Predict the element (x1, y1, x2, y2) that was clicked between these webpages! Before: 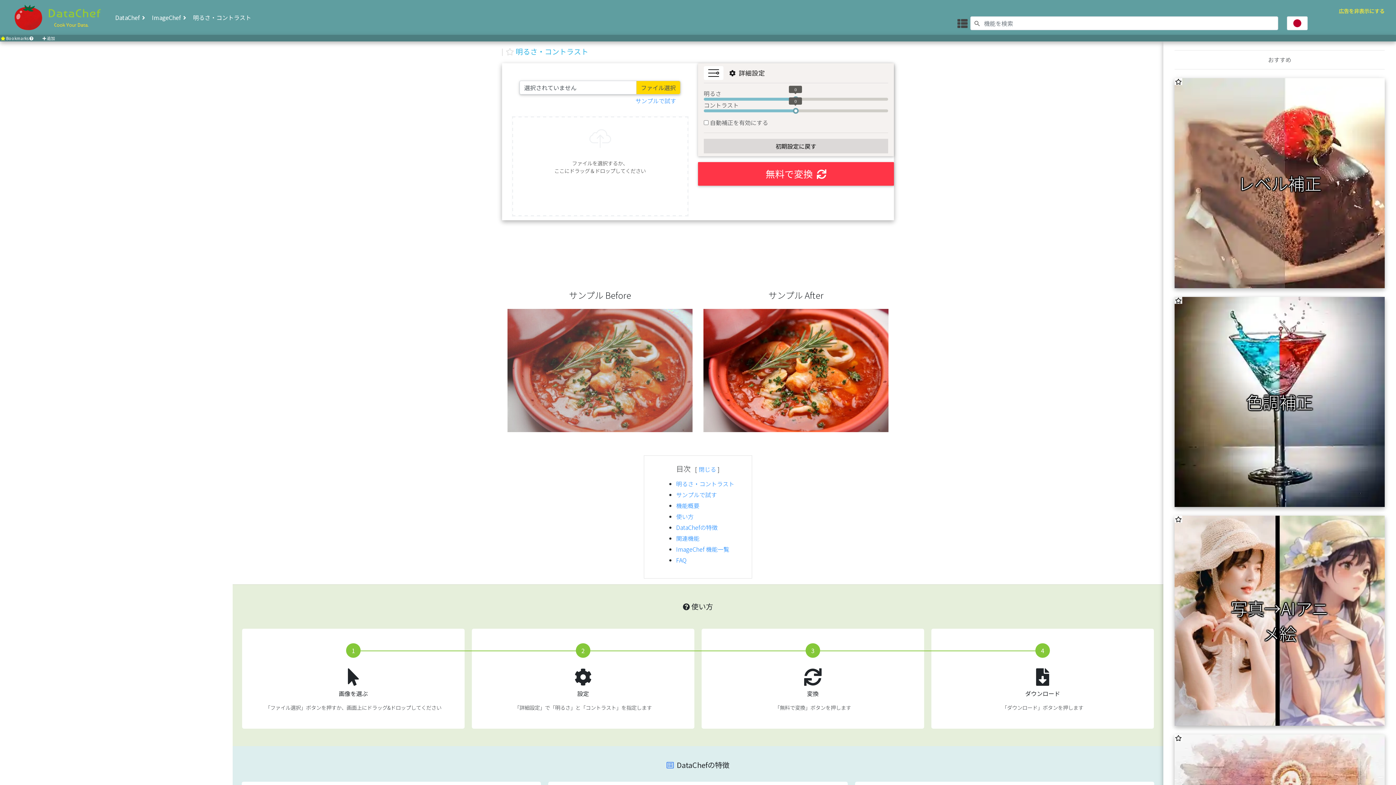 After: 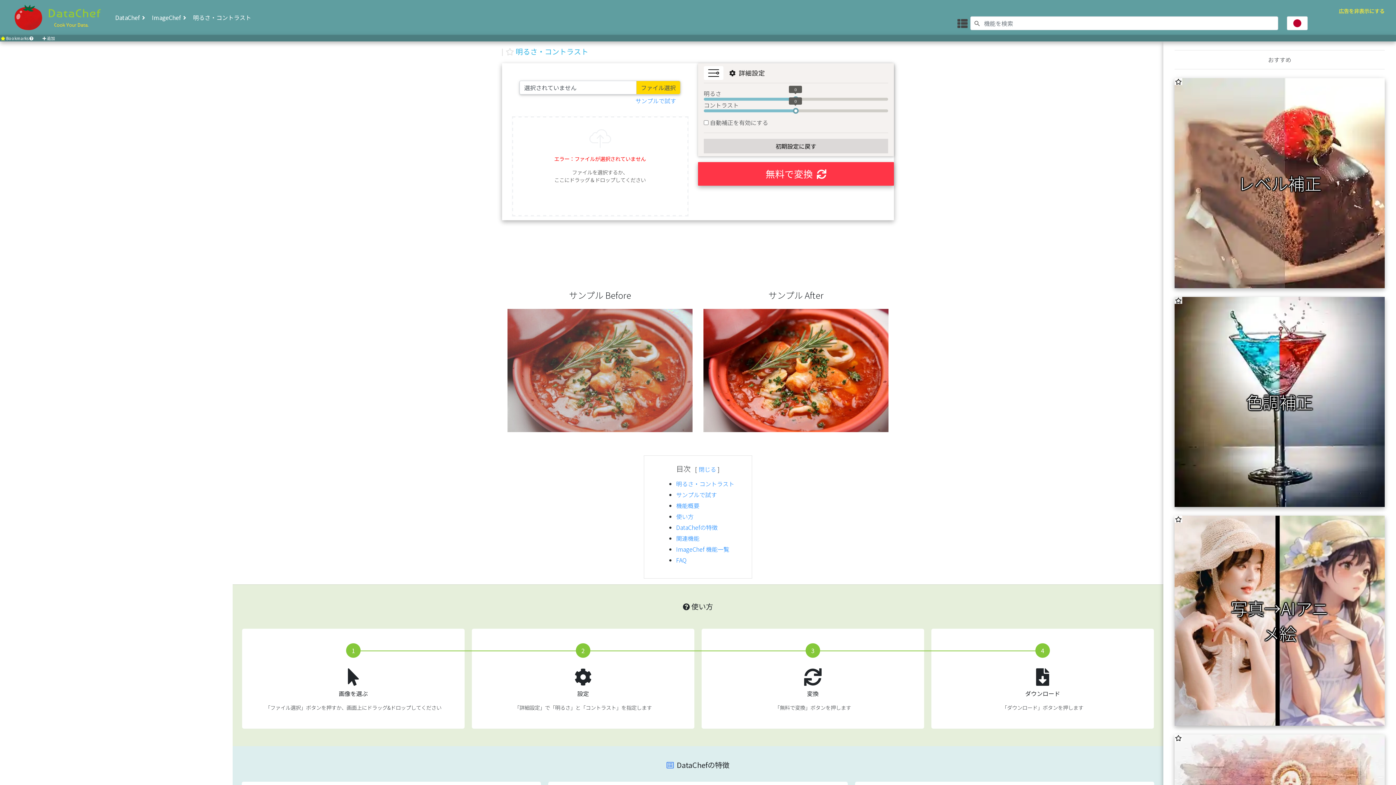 Action: bbox: (698, 162, 894, 185) label: 無料で変換 